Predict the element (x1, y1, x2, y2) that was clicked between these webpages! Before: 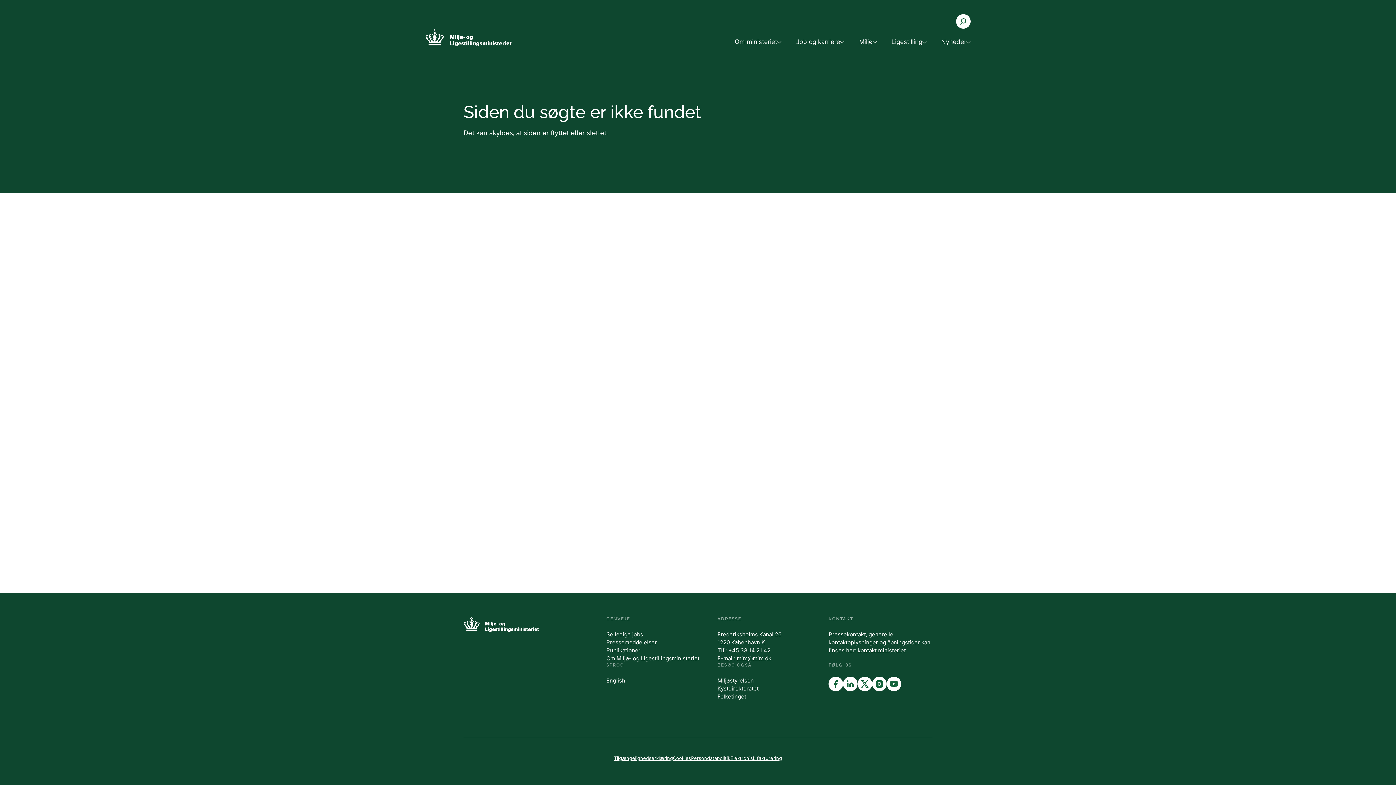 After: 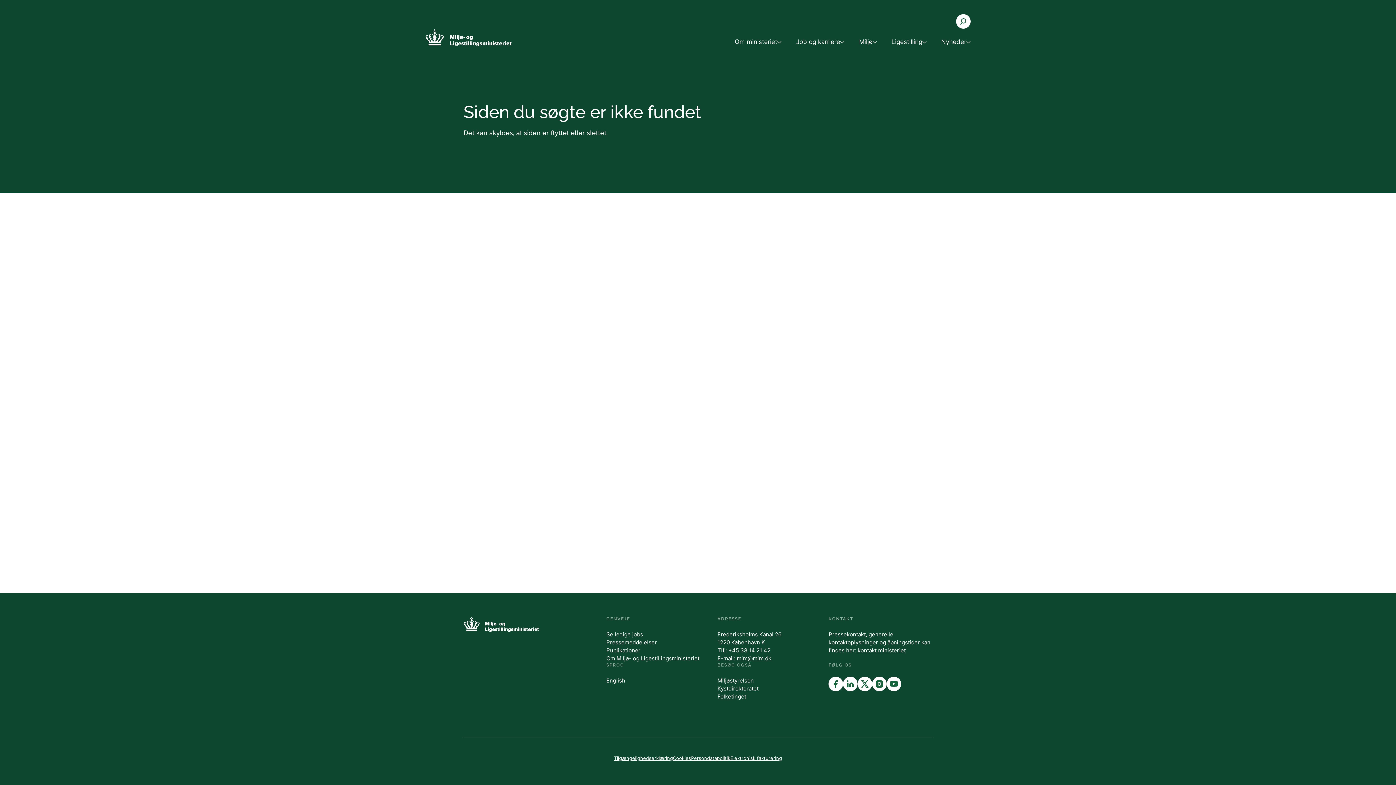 Action: label: Miljøstyrelsen bbox: (717, 677, 754, 684)